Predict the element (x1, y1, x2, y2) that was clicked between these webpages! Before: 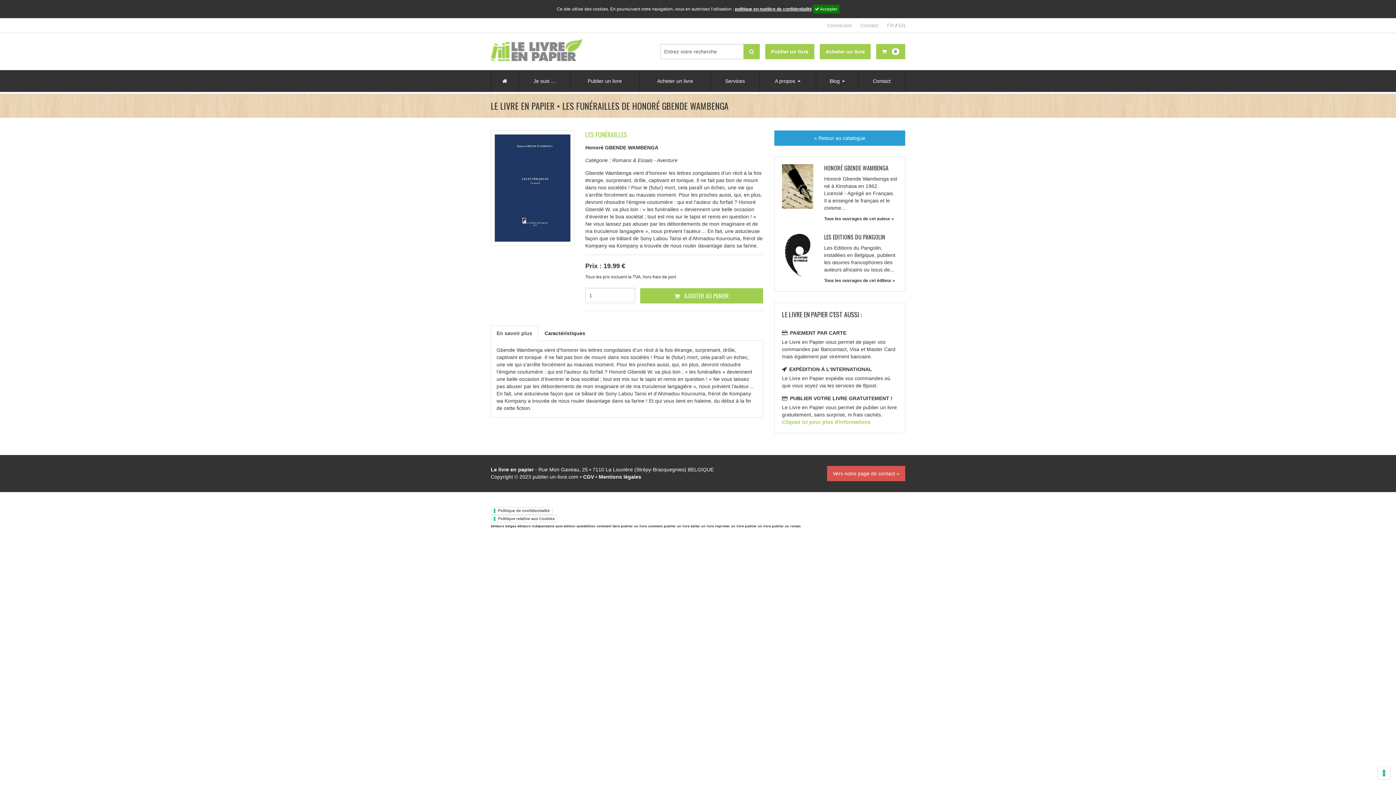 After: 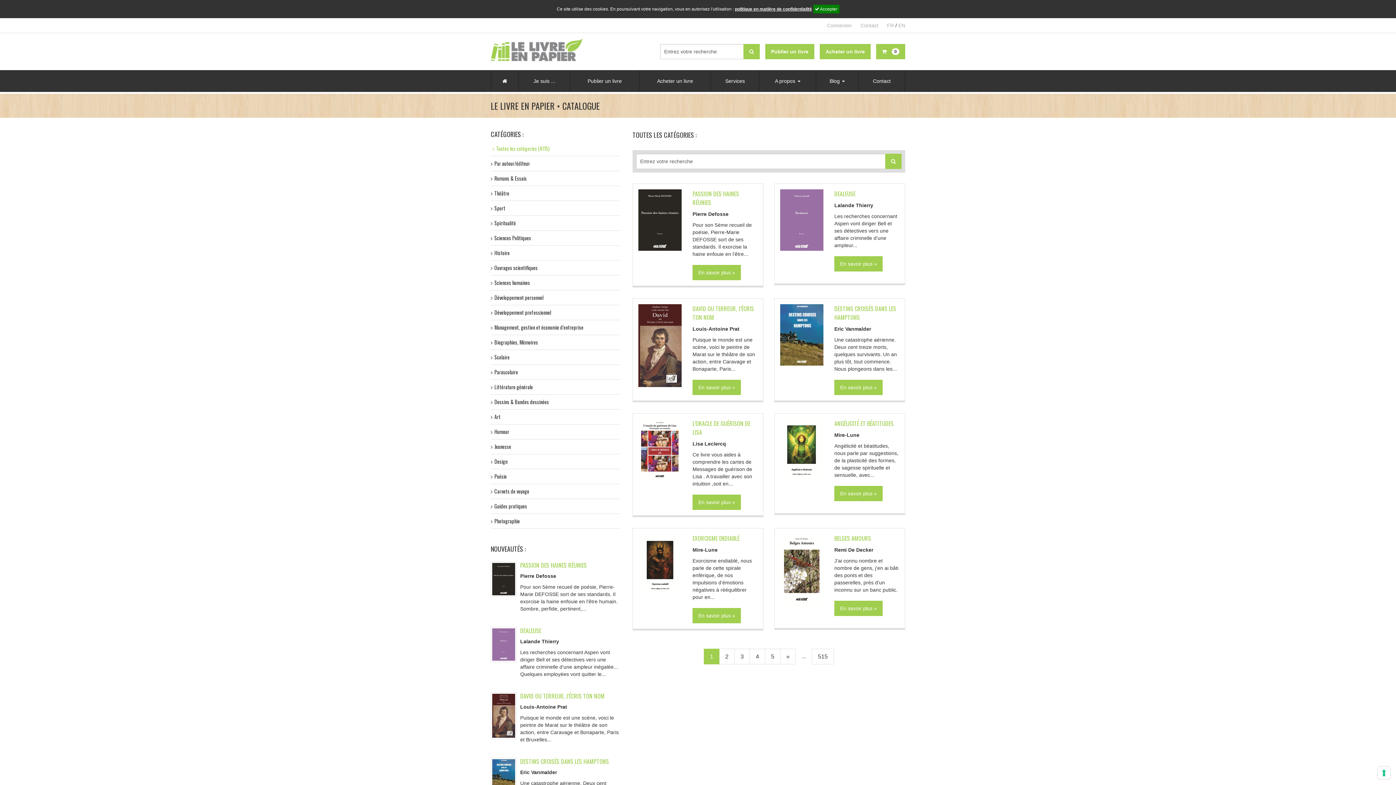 Action: bbox: (646, 77, 703, 84) label: Acheter un livre